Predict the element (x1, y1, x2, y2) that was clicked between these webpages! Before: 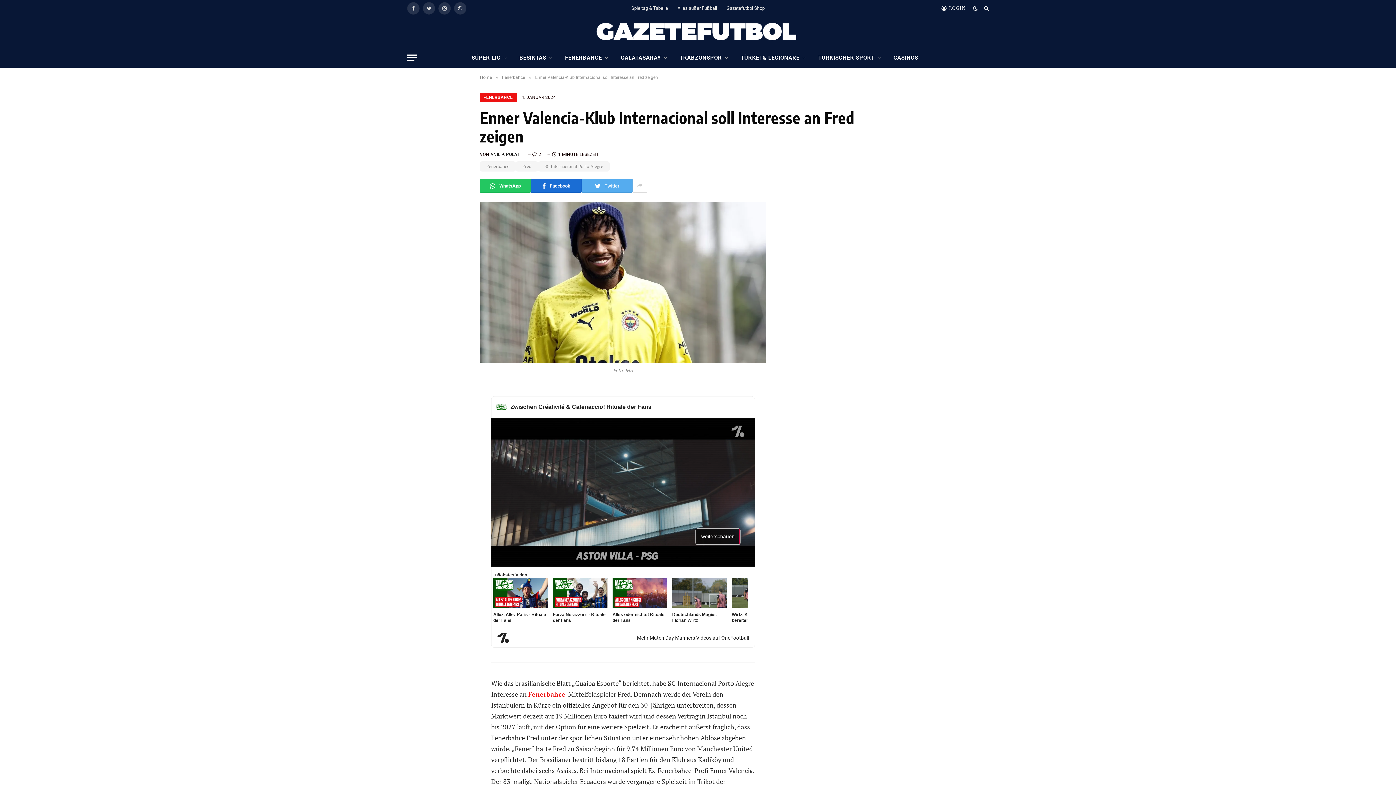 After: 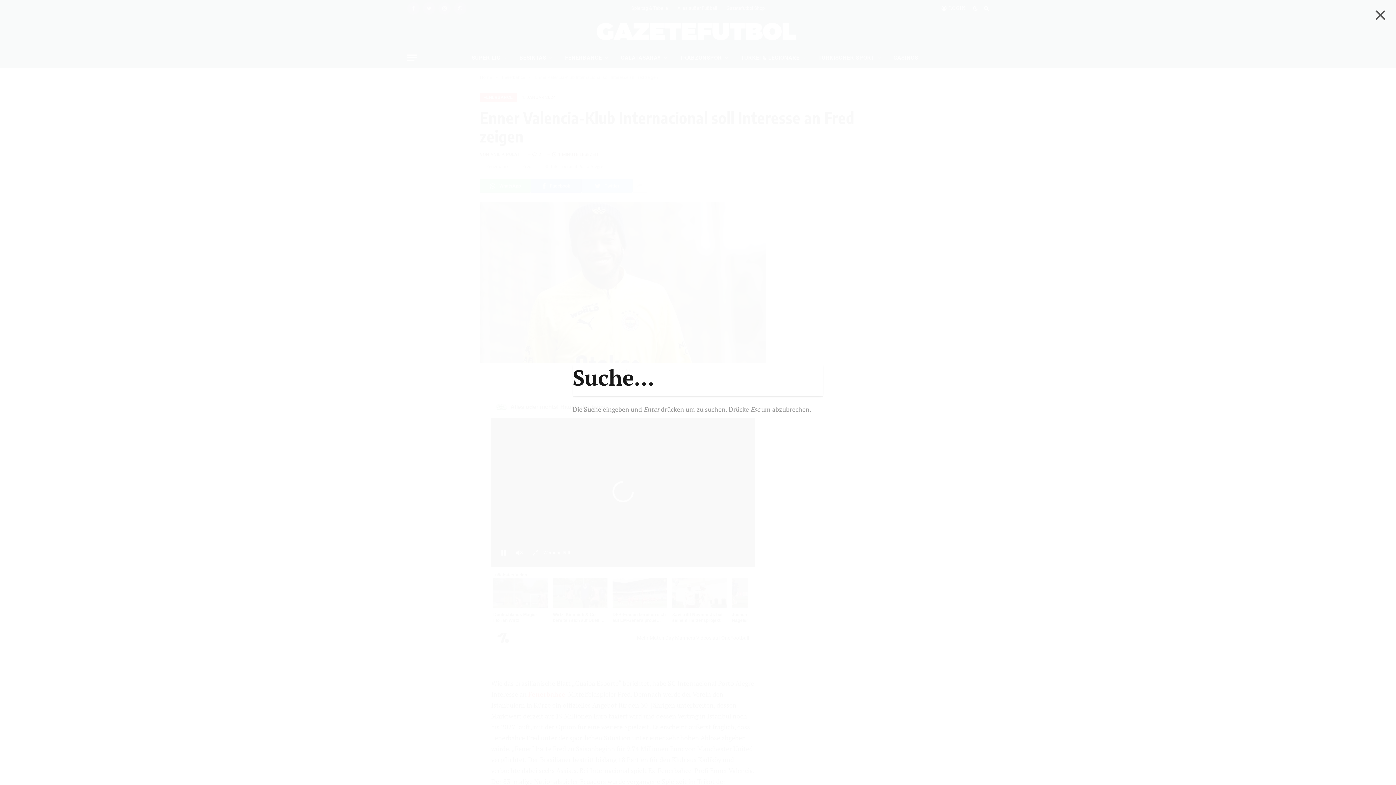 Action: bbox: (982, 0, 989, 16)